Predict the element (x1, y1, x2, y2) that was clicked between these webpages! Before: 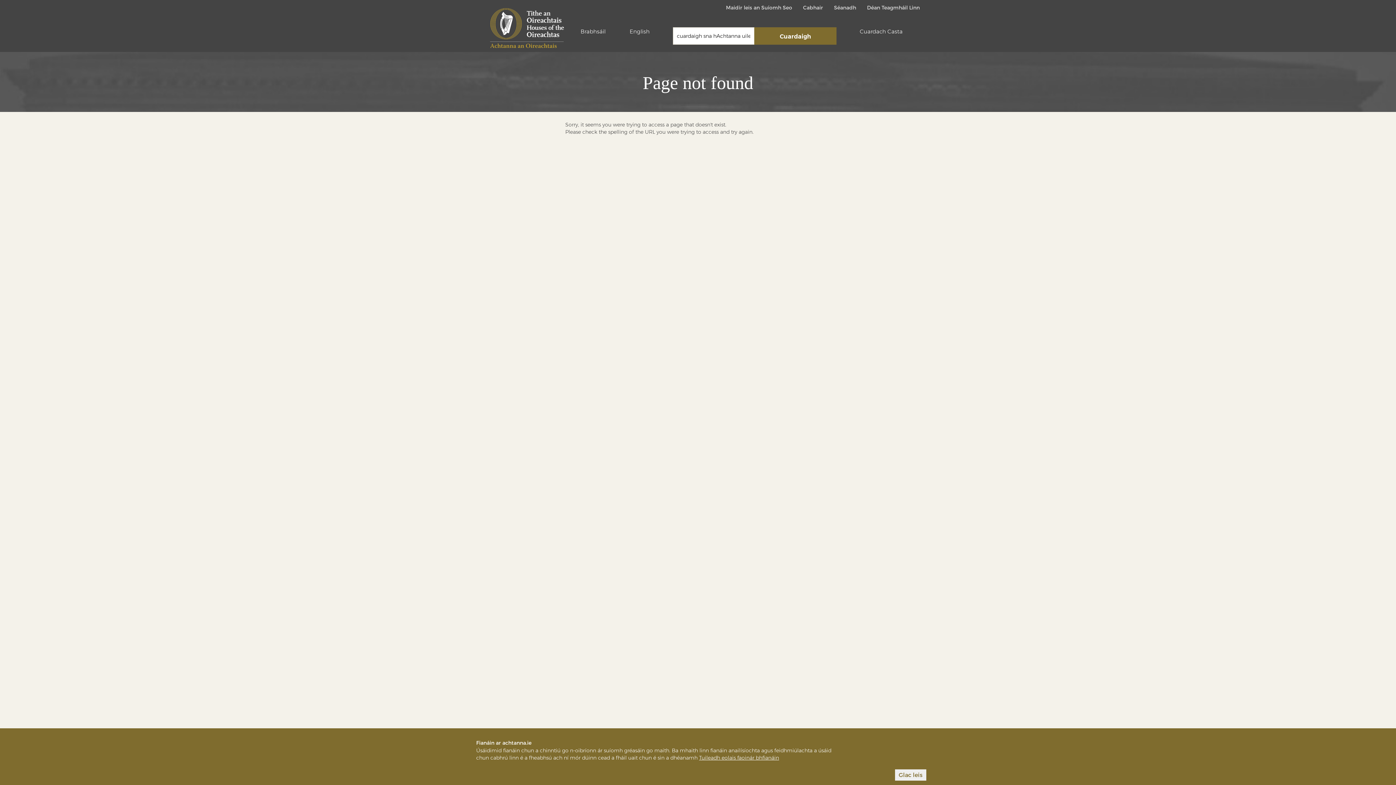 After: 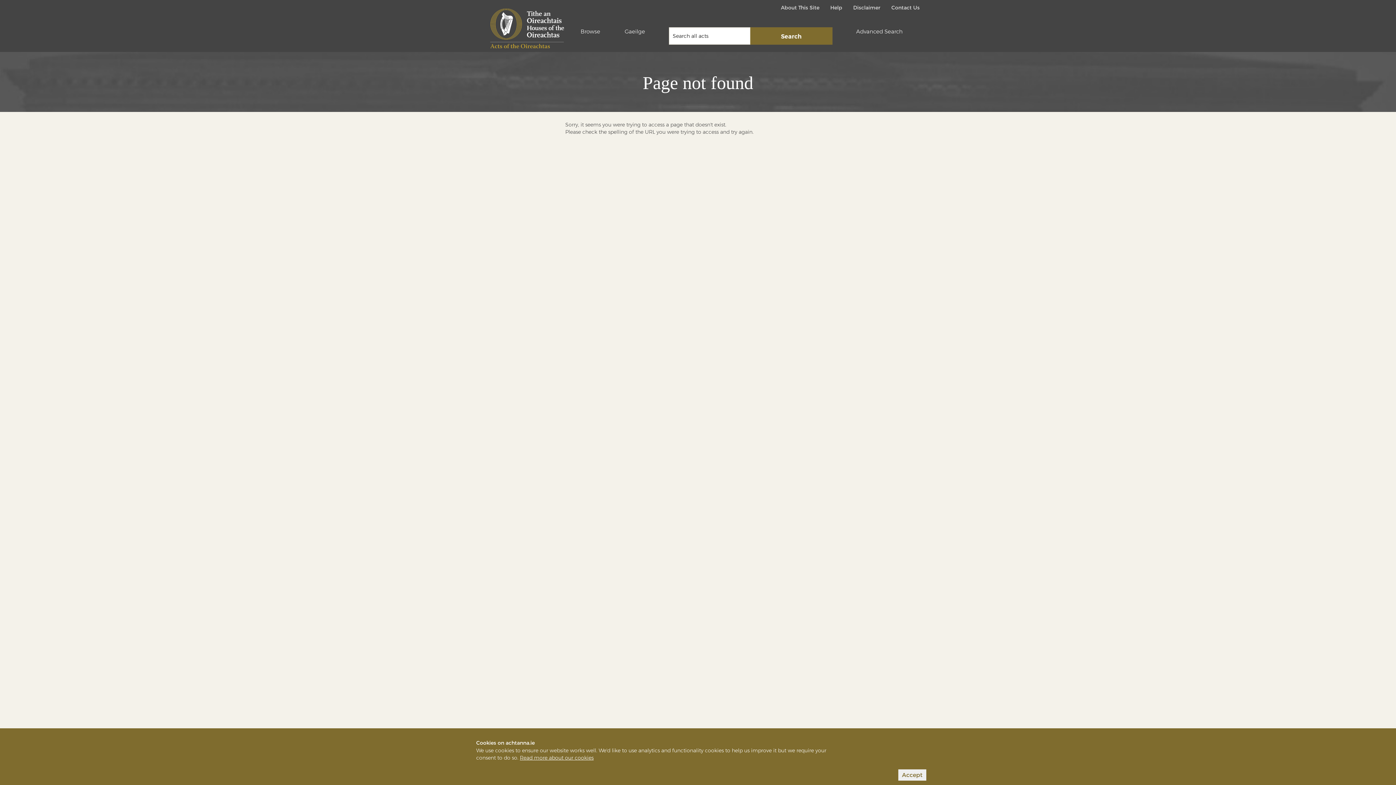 Action: label: English bbox: (629, 27, 650, 50)